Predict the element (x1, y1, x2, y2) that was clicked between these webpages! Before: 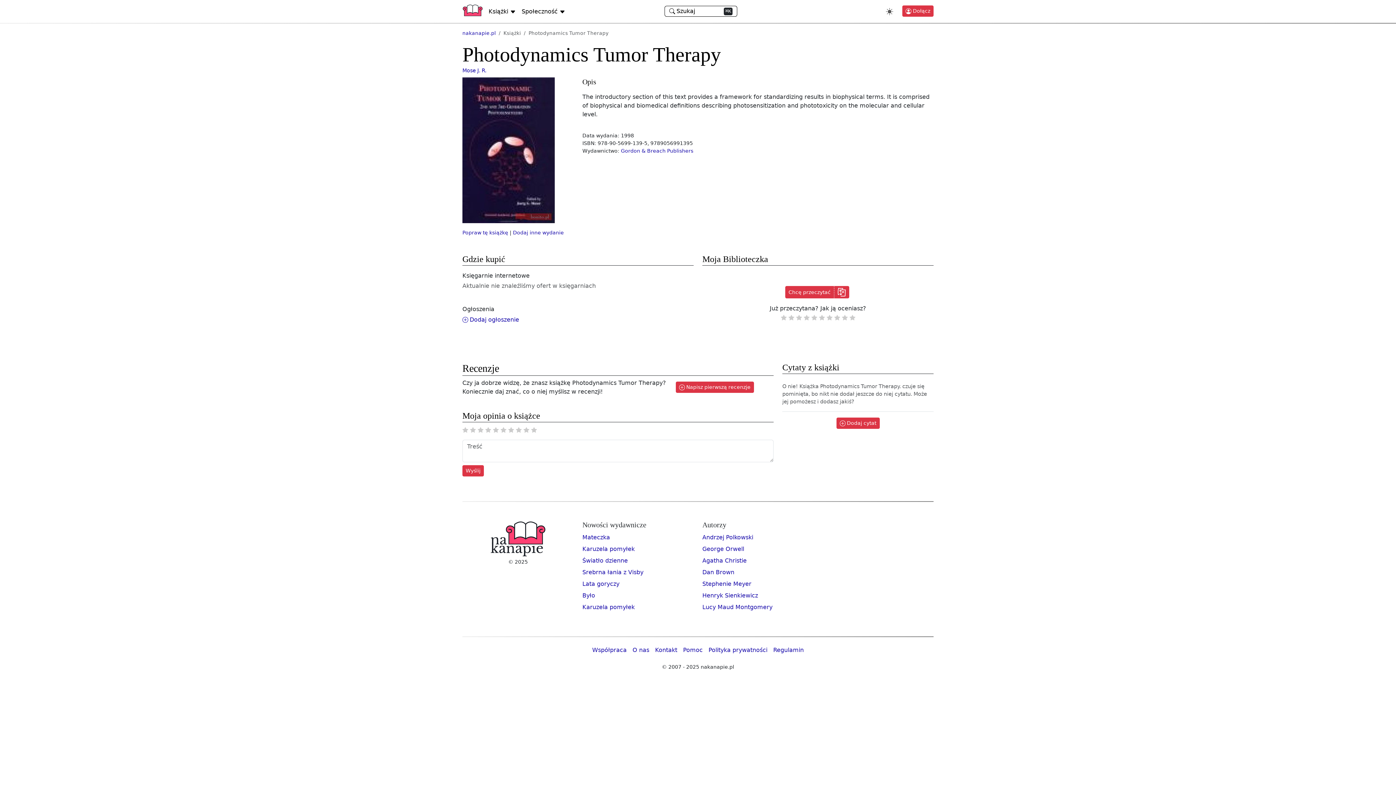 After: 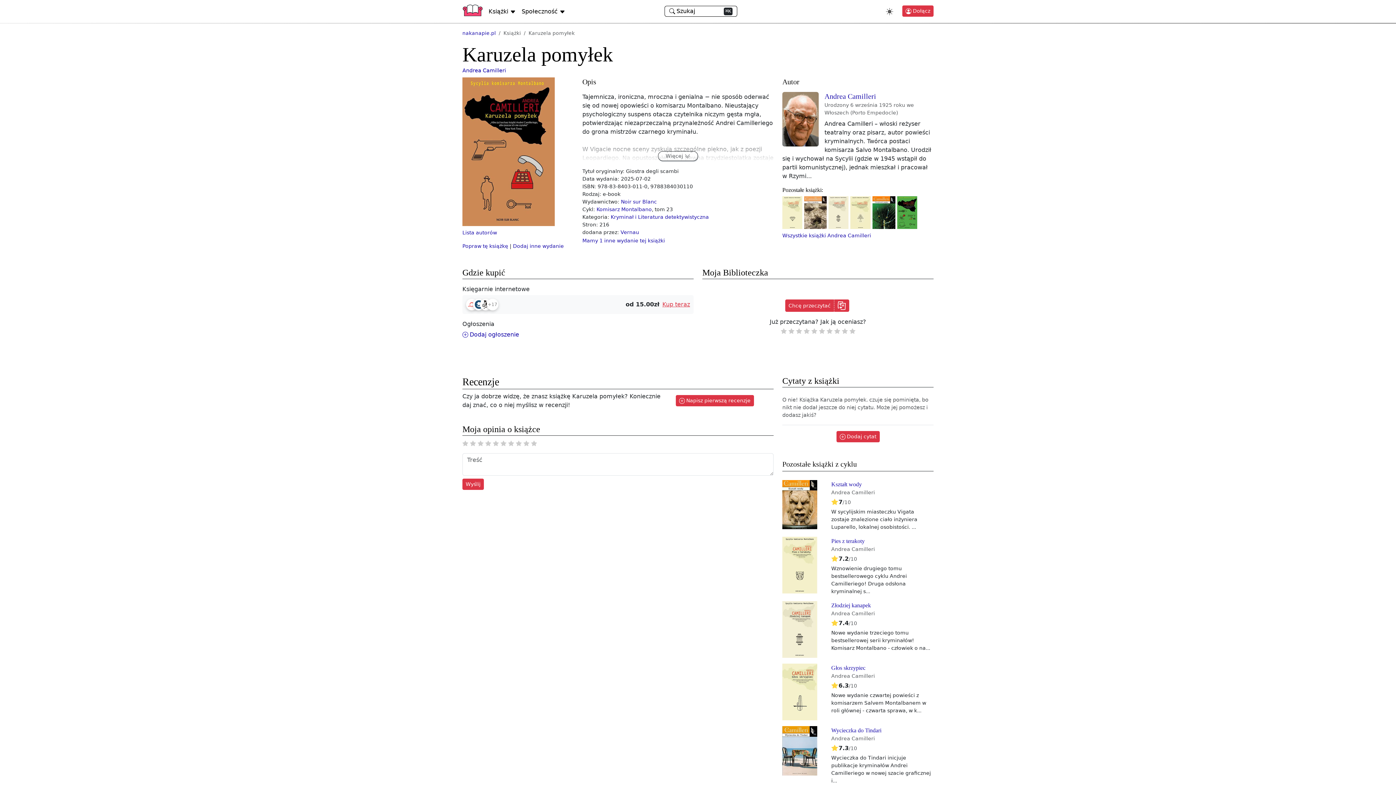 Action: bbox: (582, 604, 634, 610) label: Karuzela pomyłek